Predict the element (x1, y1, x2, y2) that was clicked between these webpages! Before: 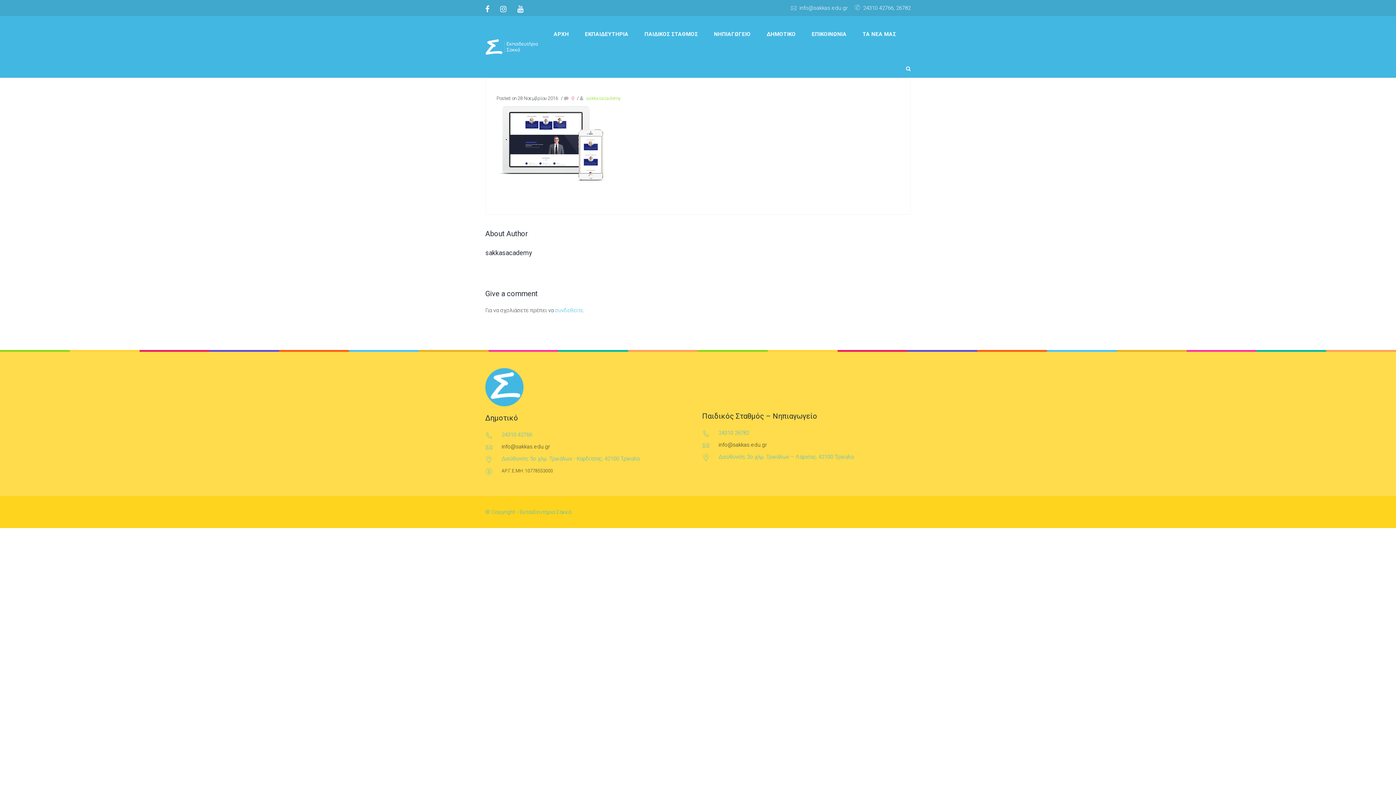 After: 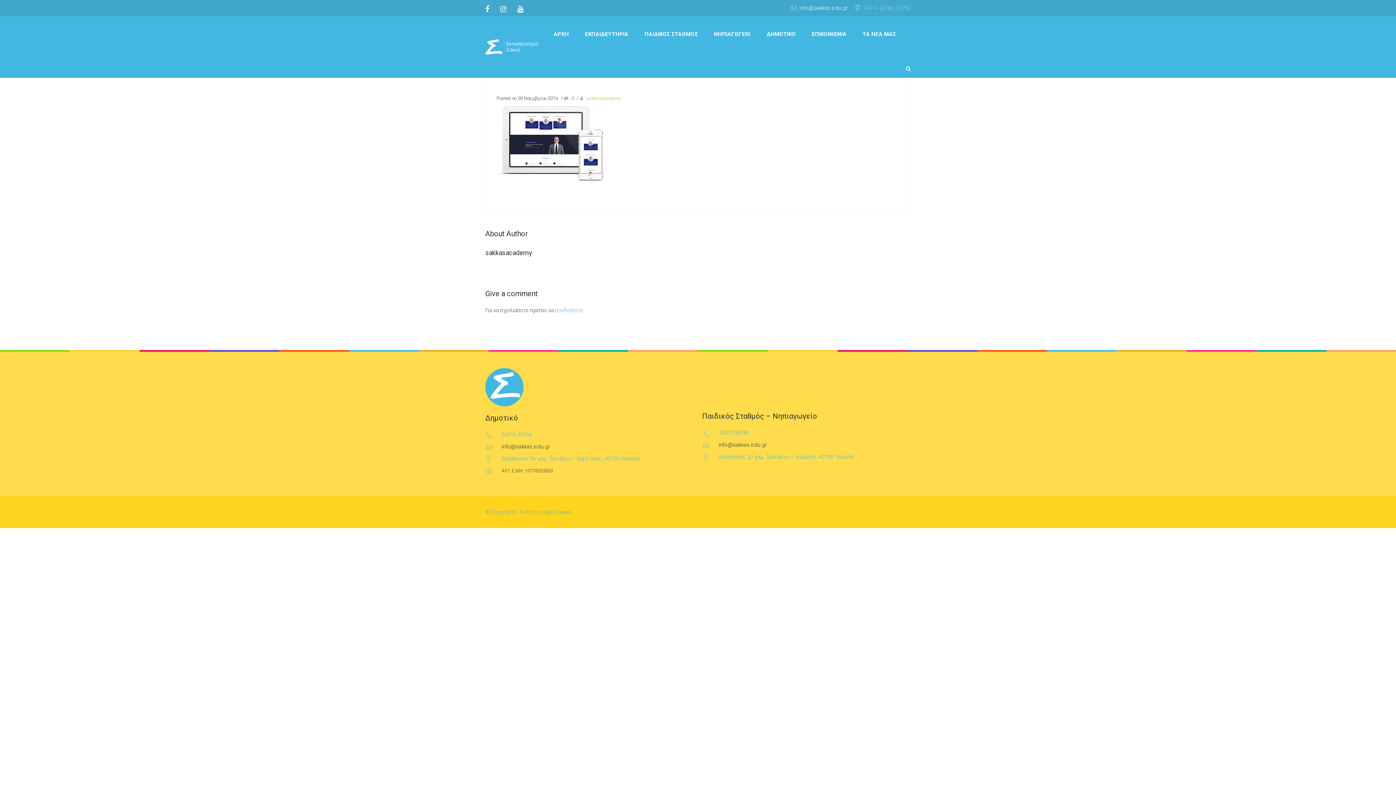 Action: bbox: (863, 4, 910, 11) label: 24310 42766, 26782